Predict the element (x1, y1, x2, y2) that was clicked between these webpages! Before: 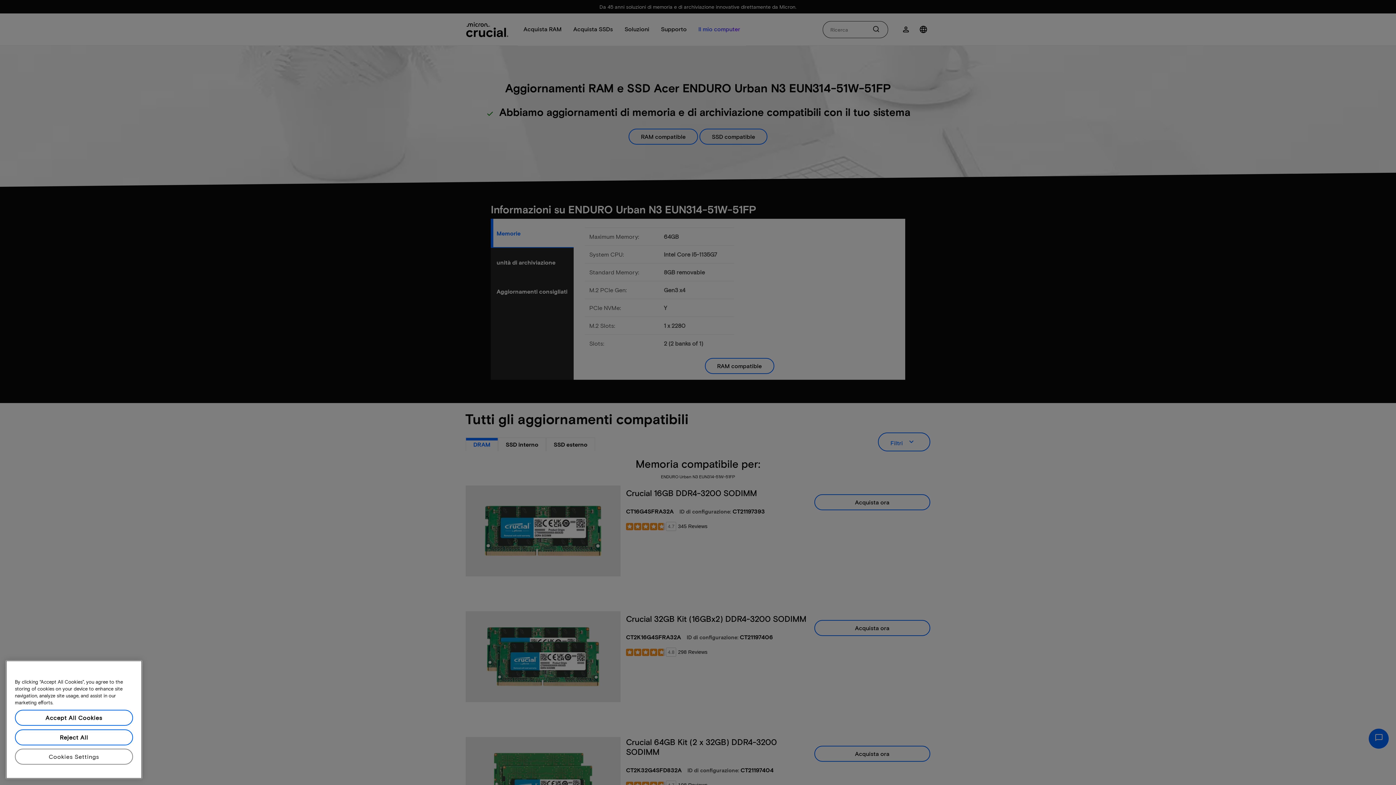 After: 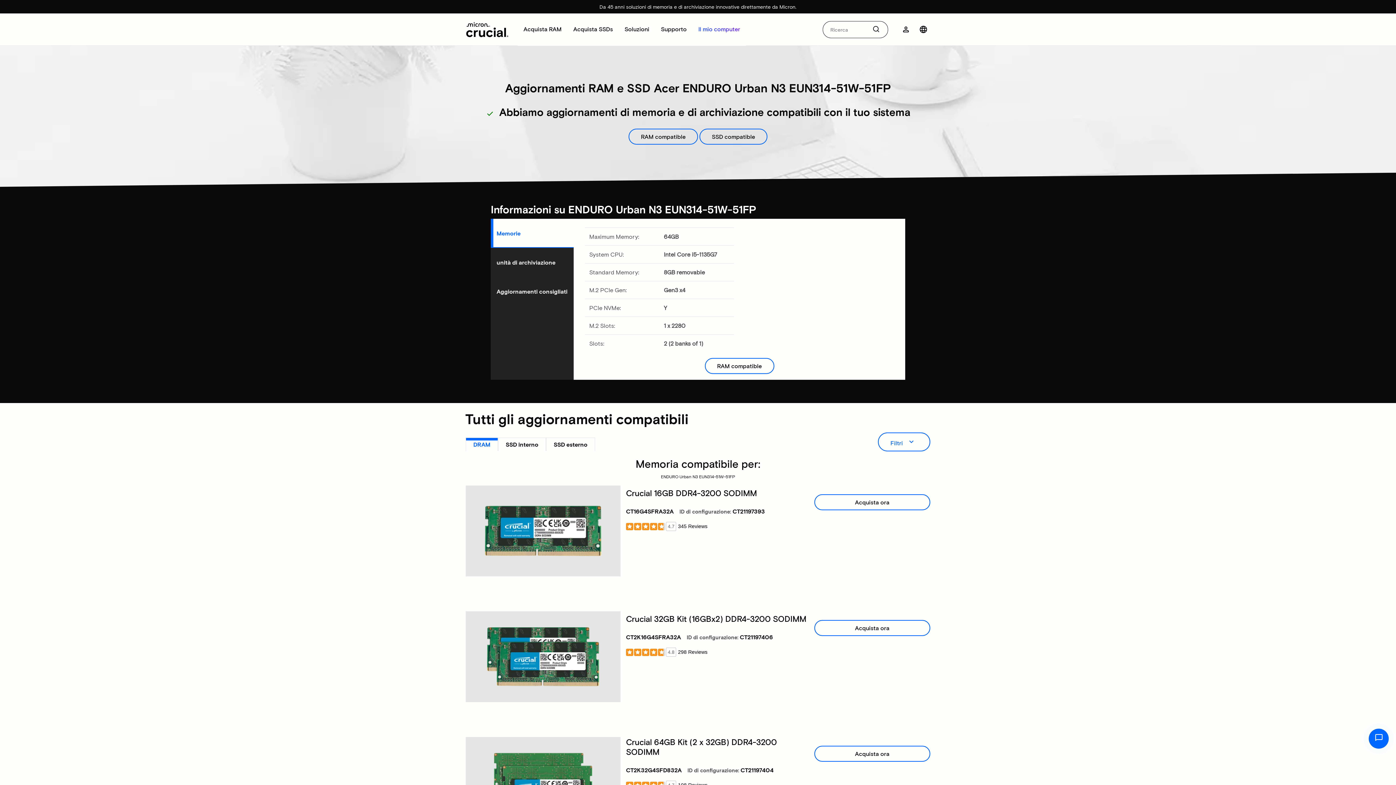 Action: label: Accept All Cookies bbox: (14, 710, 133, 726)